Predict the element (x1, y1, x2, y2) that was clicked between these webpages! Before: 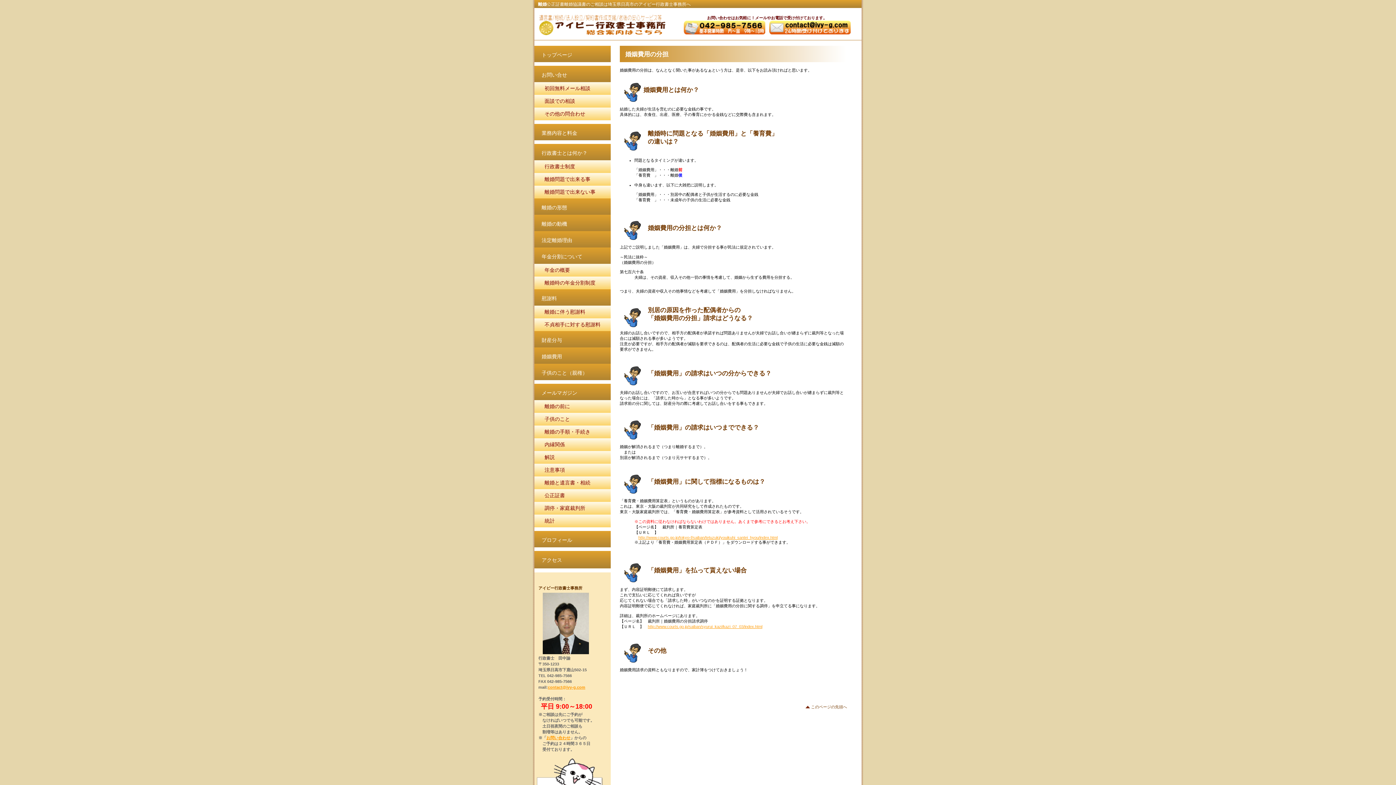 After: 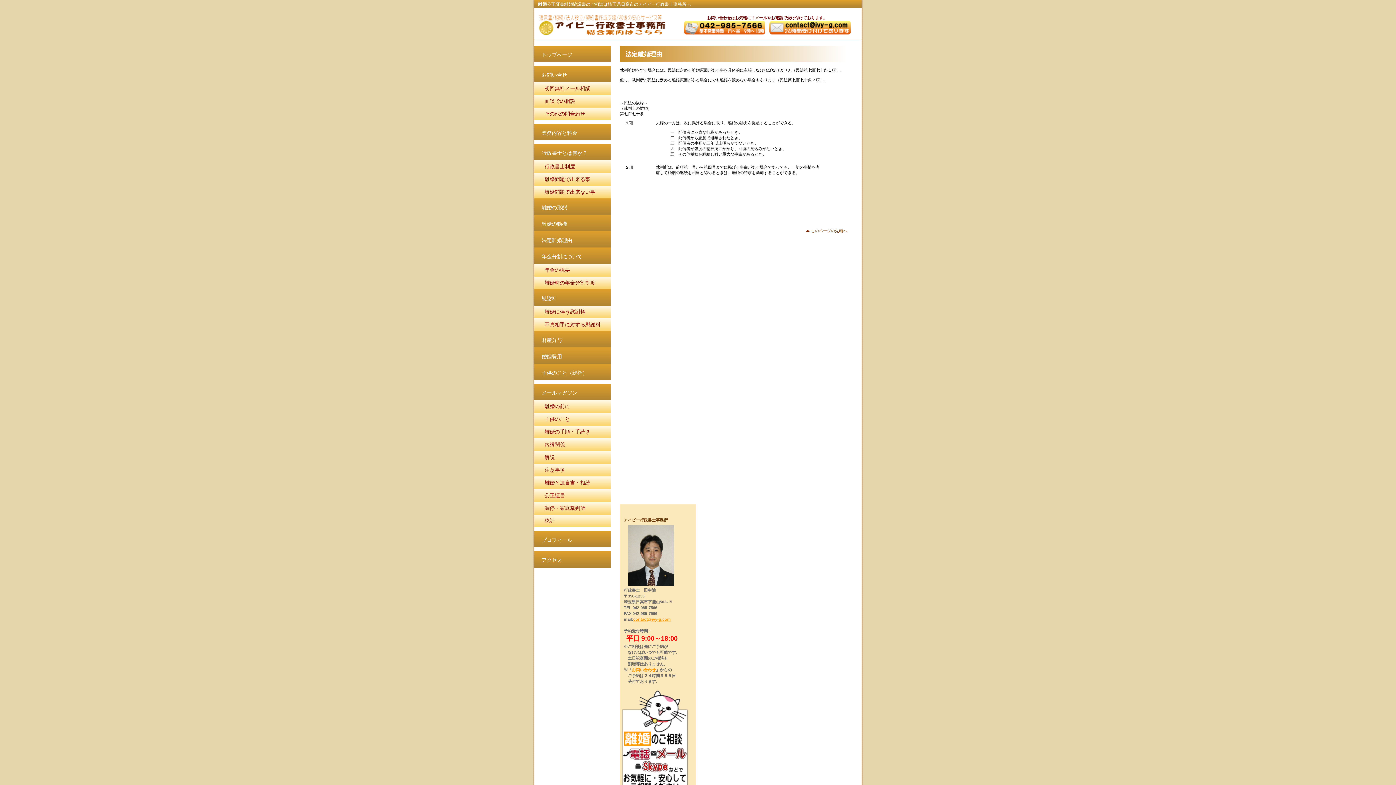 Action: label: 法定離婚理由
  bbox: (534, 231, 610, 249)